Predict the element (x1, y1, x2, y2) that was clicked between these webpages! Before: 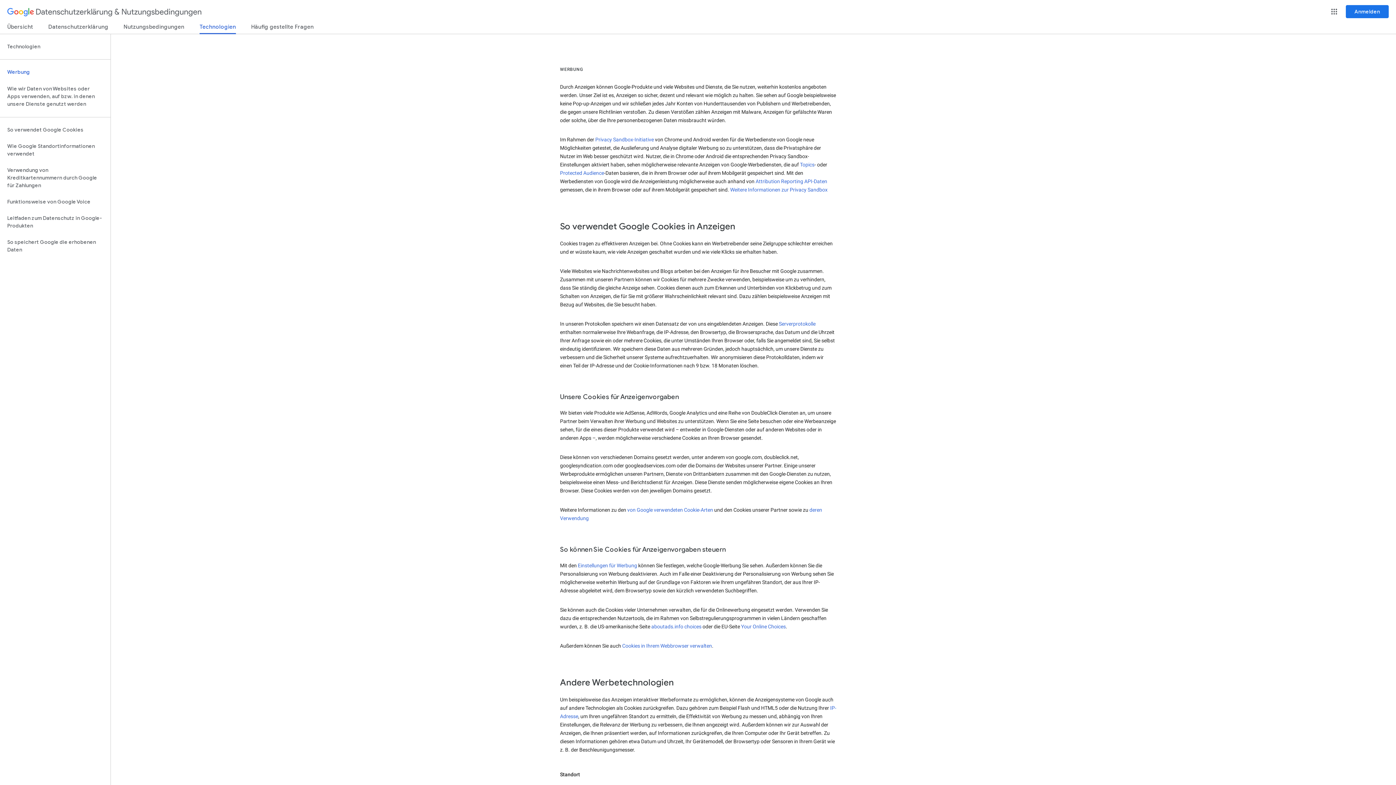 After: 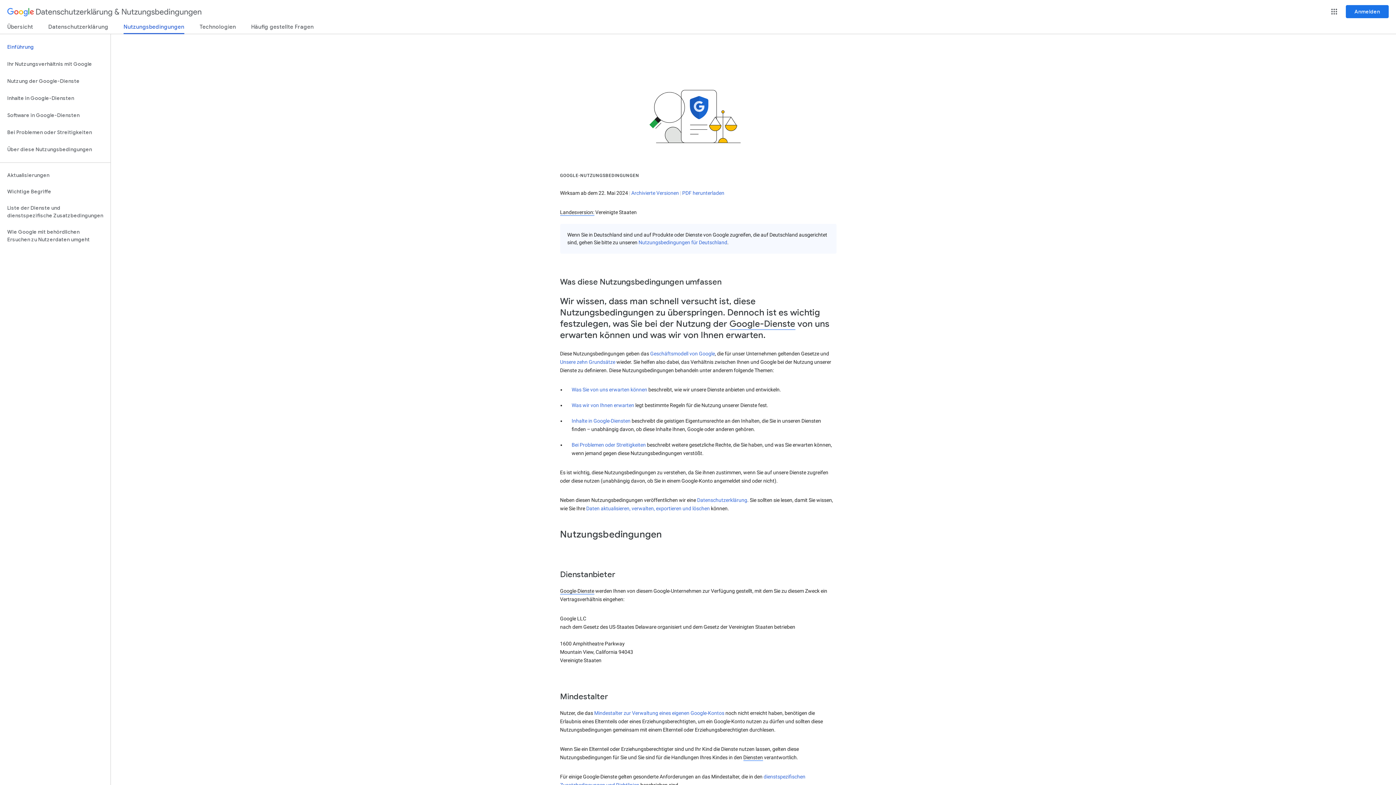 Action: bbox: (123, 23, 184, 33) label: Nutzungsbedingungen